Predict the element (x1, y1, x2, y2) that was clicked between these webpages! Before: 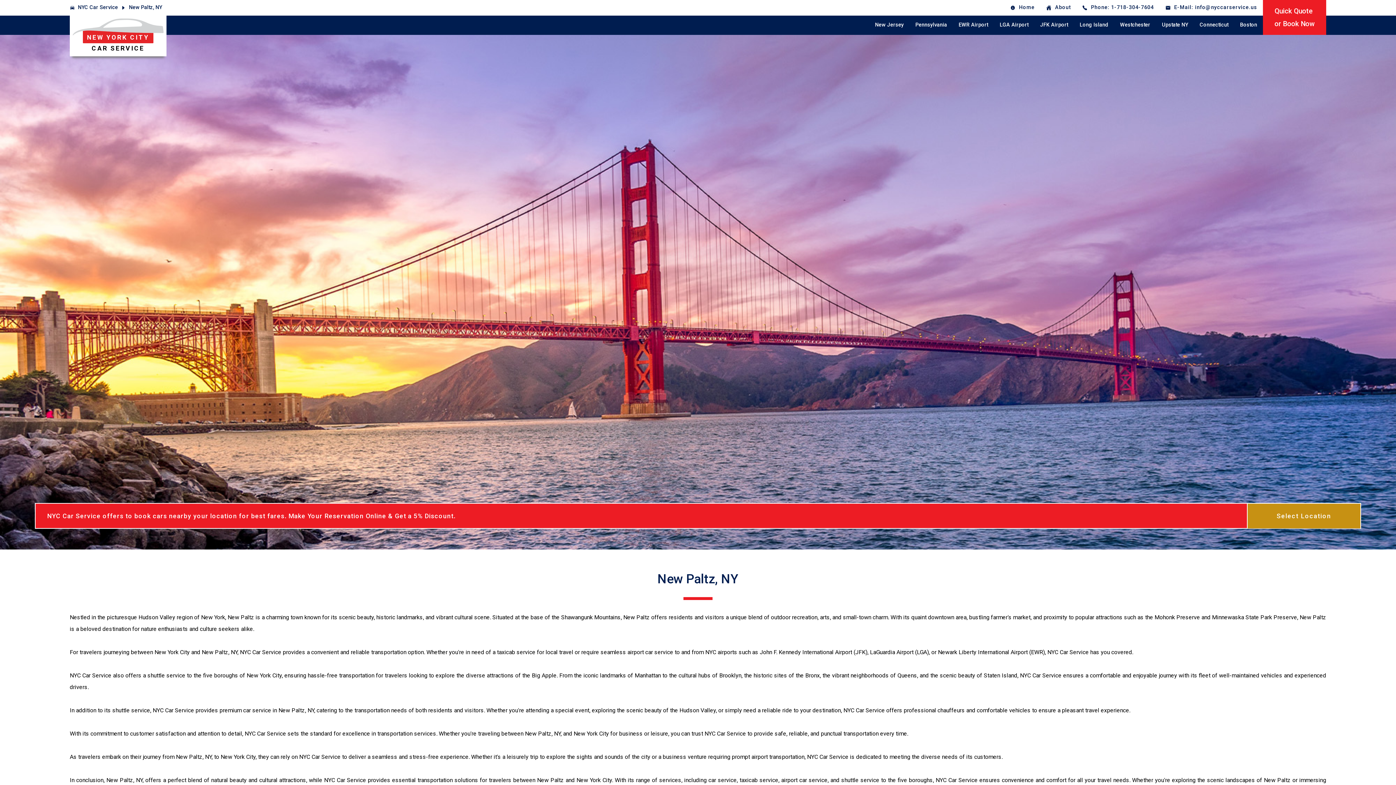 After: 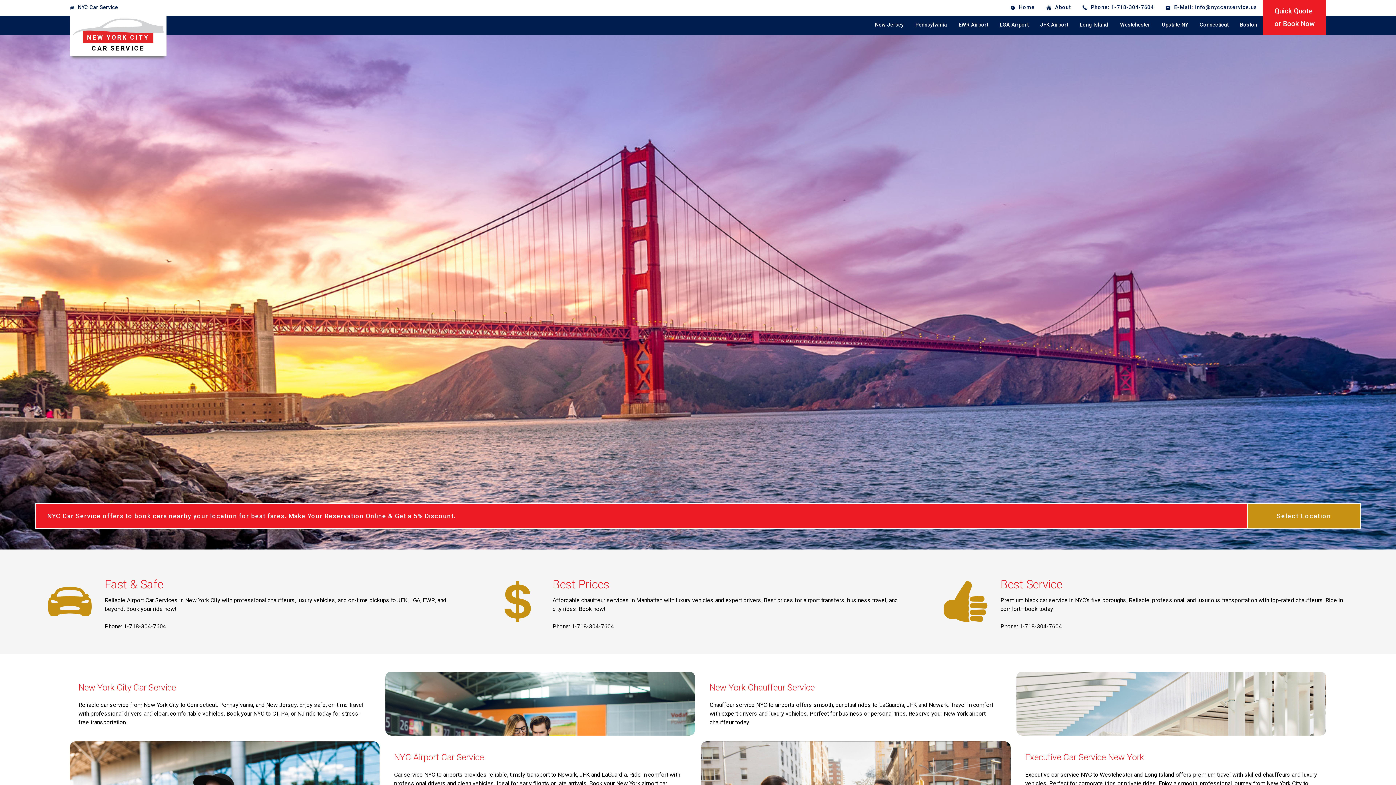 Action: label: Home bbox: (1004, 0, 1040, 15)